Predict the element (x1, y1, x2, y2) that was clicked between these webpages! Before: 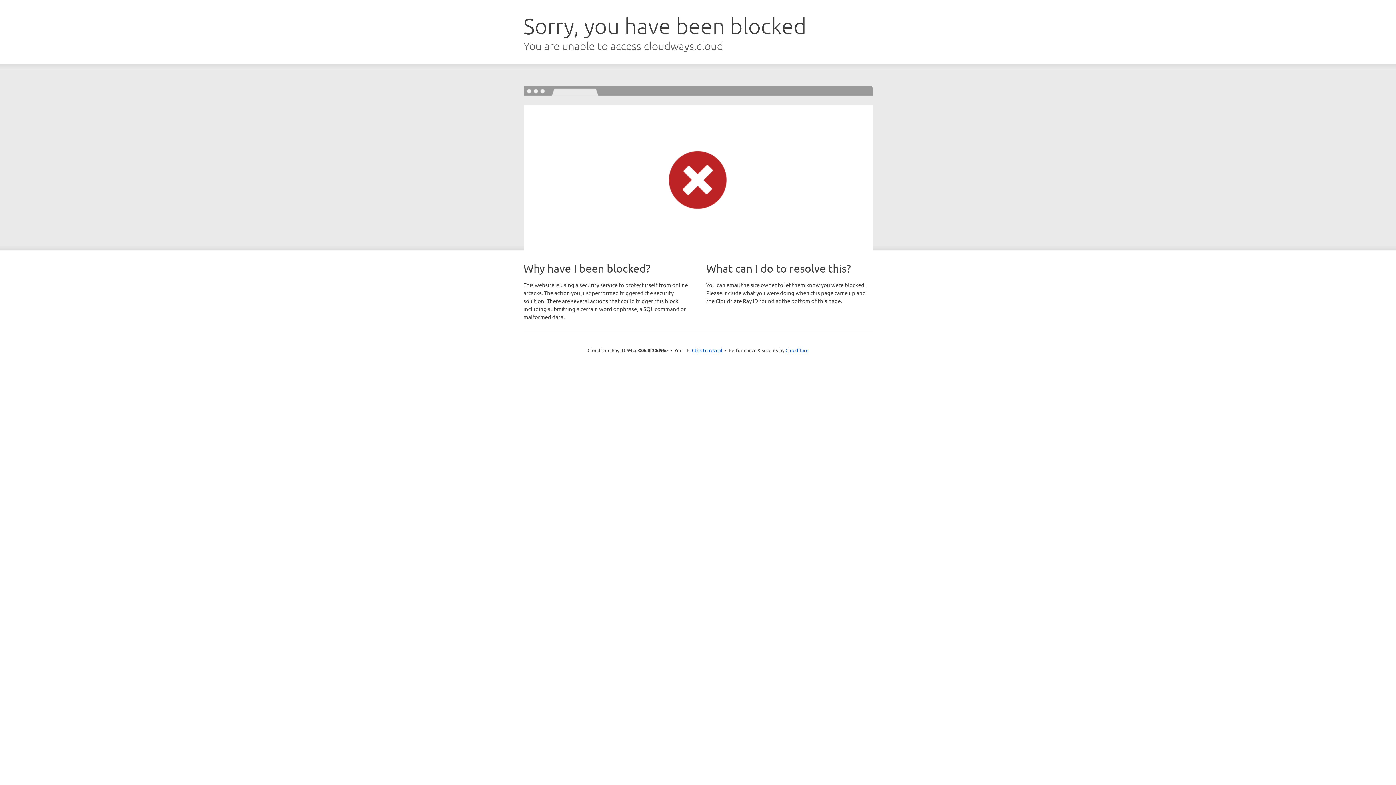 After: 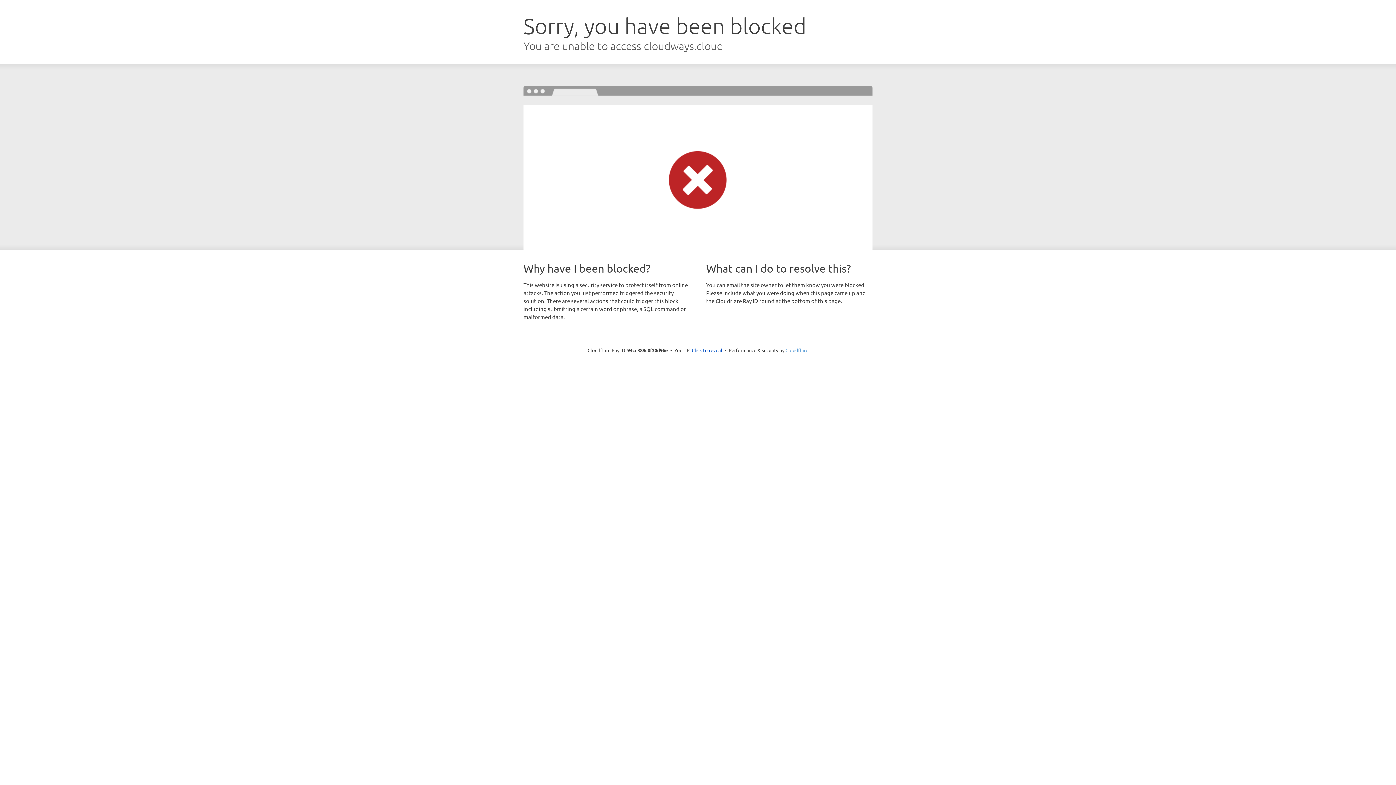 Action: label: Cloudflare bbox: (785, 347, 808, 353)